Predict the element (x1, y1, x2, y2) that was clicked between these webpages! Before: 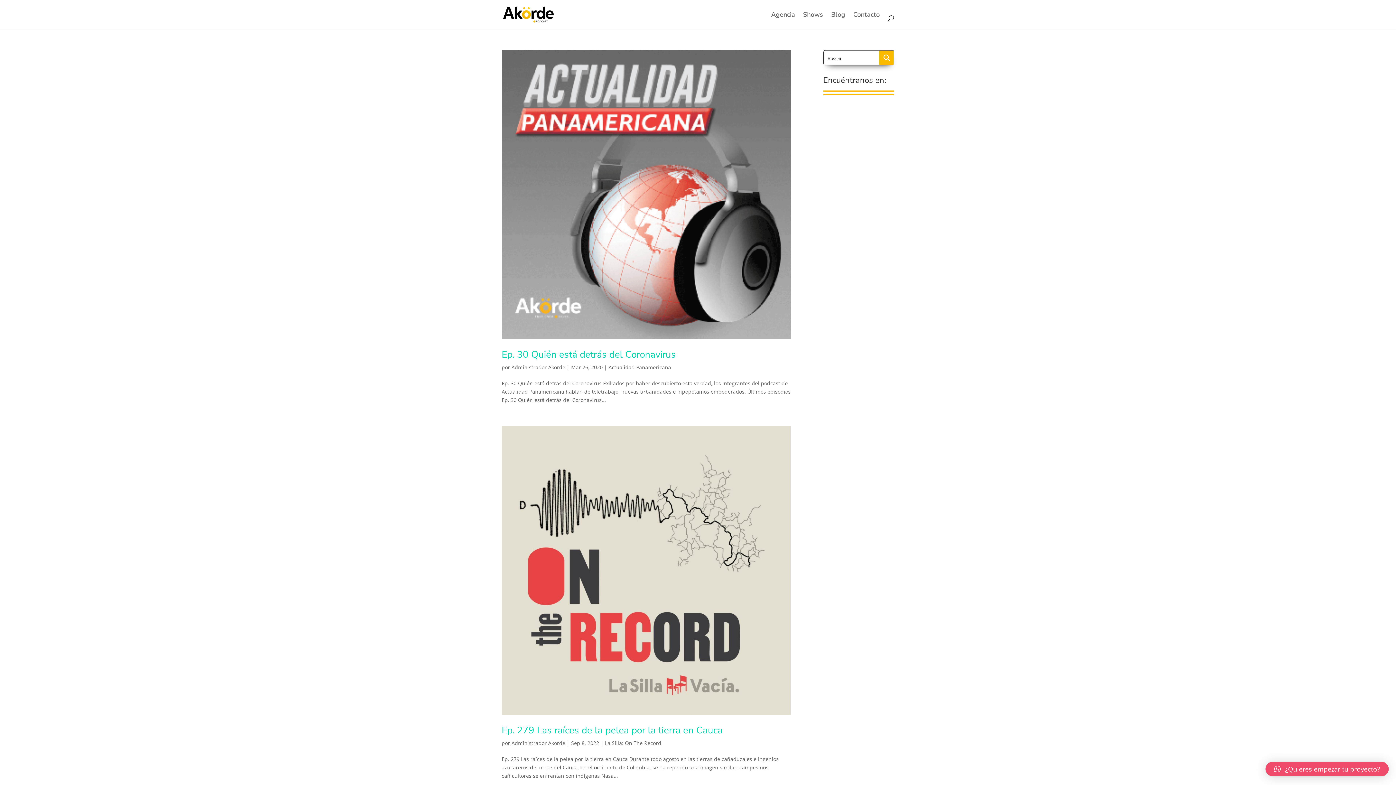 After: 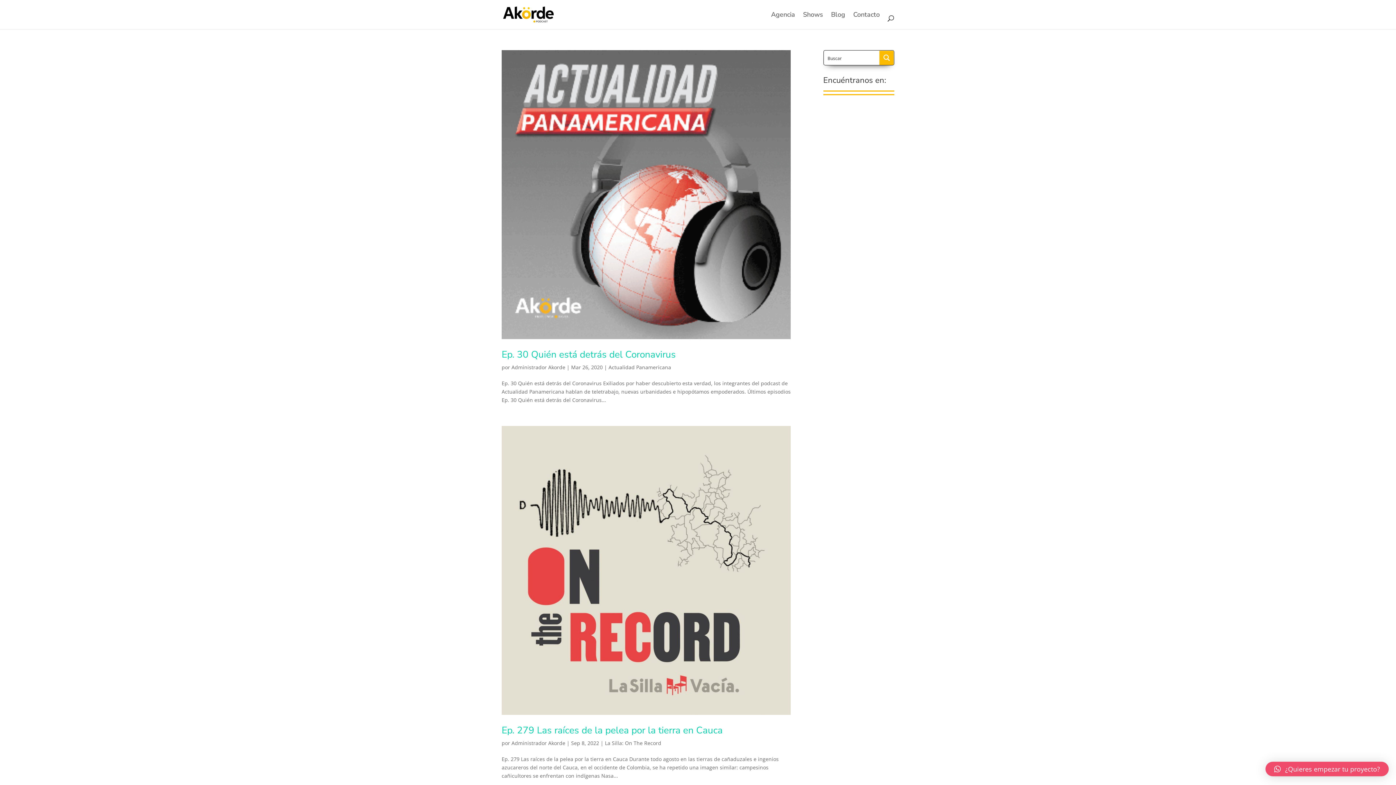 Action: bbox: (871, 102, 893, 109)